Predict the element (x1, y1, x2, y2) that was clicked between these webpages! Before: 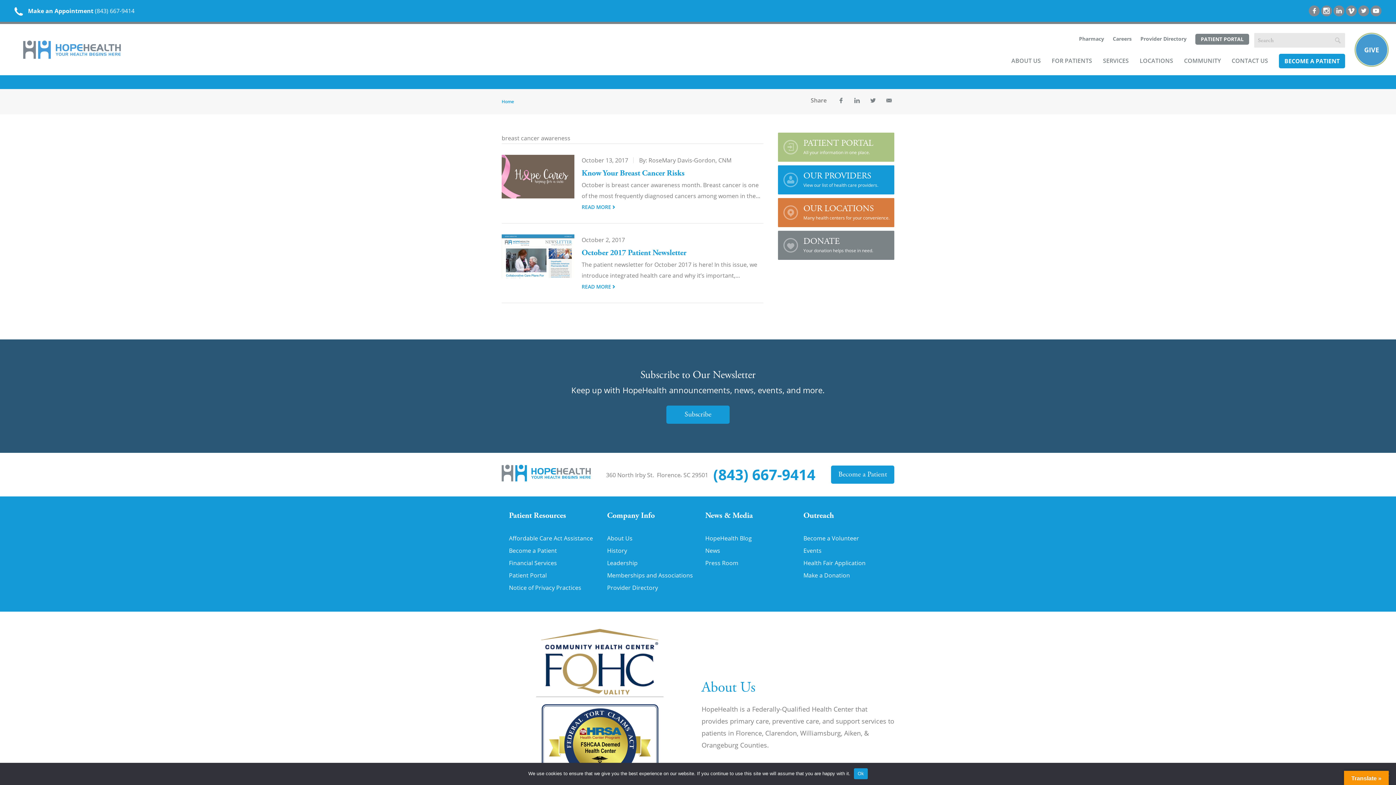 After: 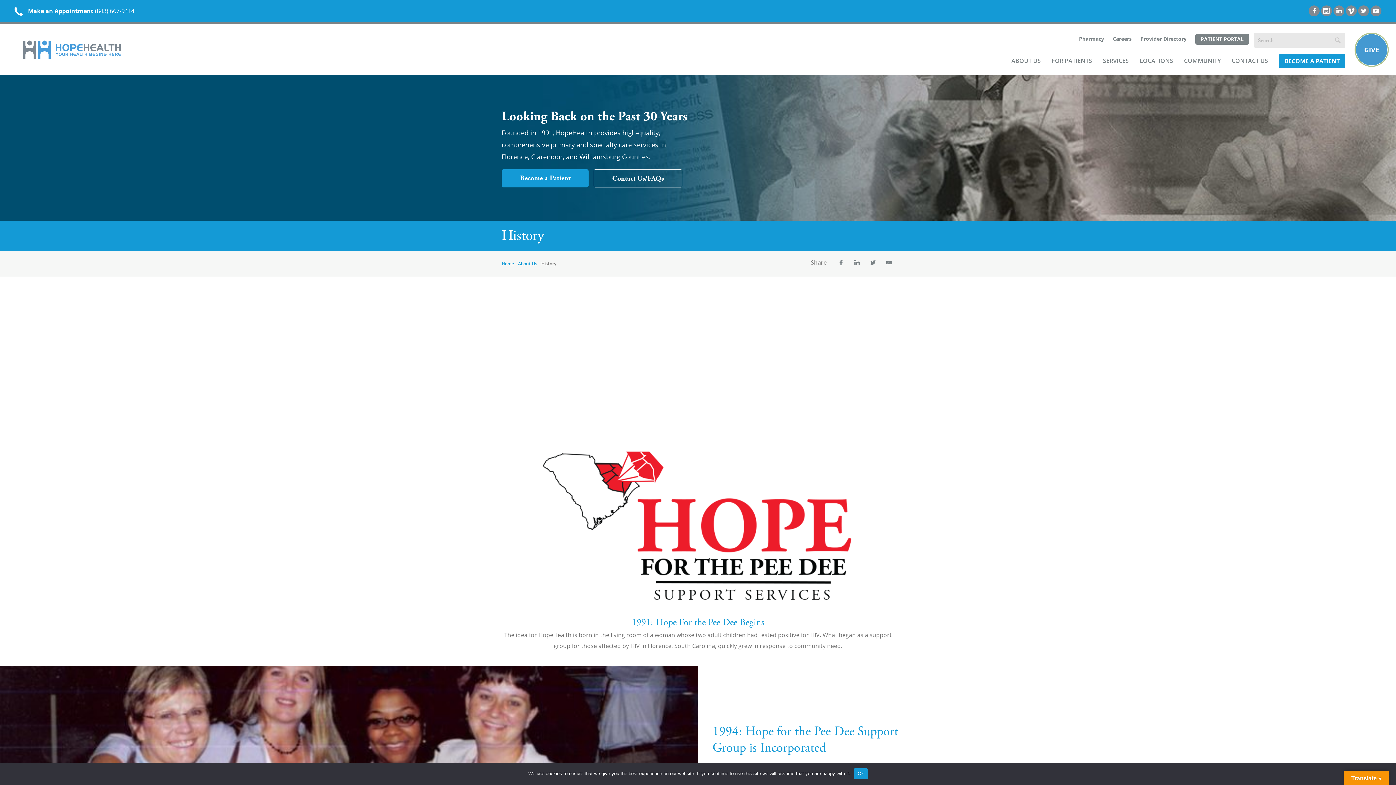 Action: label: History bbox: (607, 548, 698, 553)